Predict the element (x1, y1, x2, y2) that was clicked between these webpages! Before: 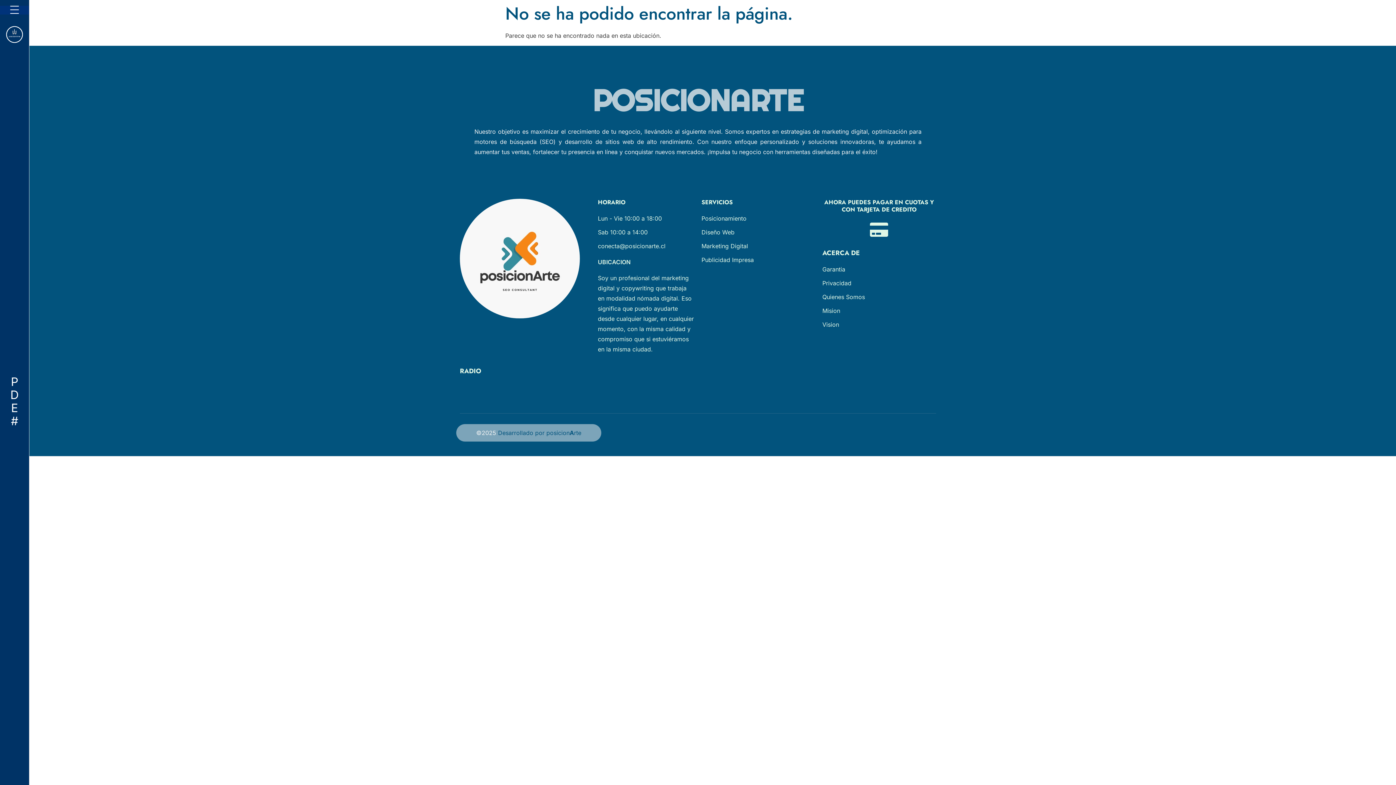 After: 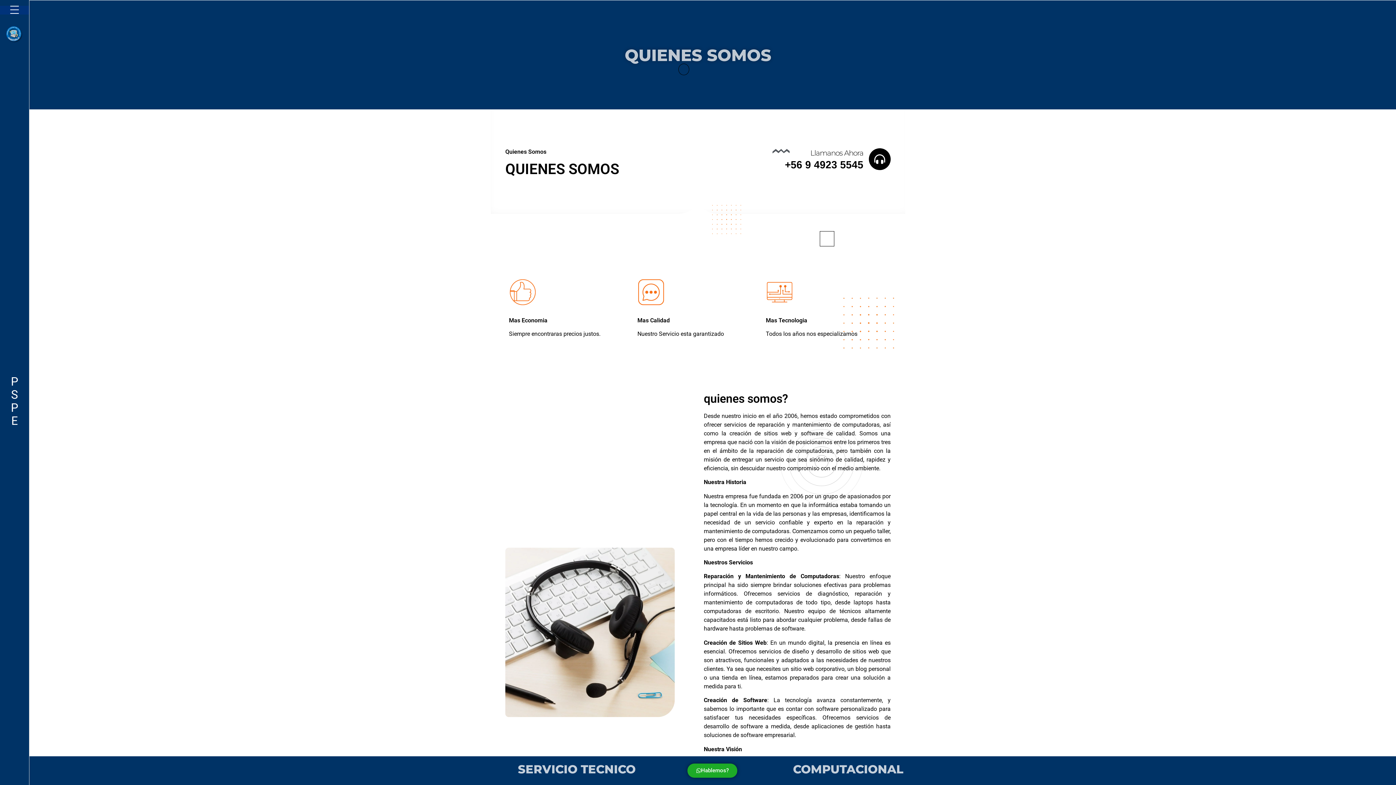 Action: label: Mision bbox: (822, 305, 936, 315)